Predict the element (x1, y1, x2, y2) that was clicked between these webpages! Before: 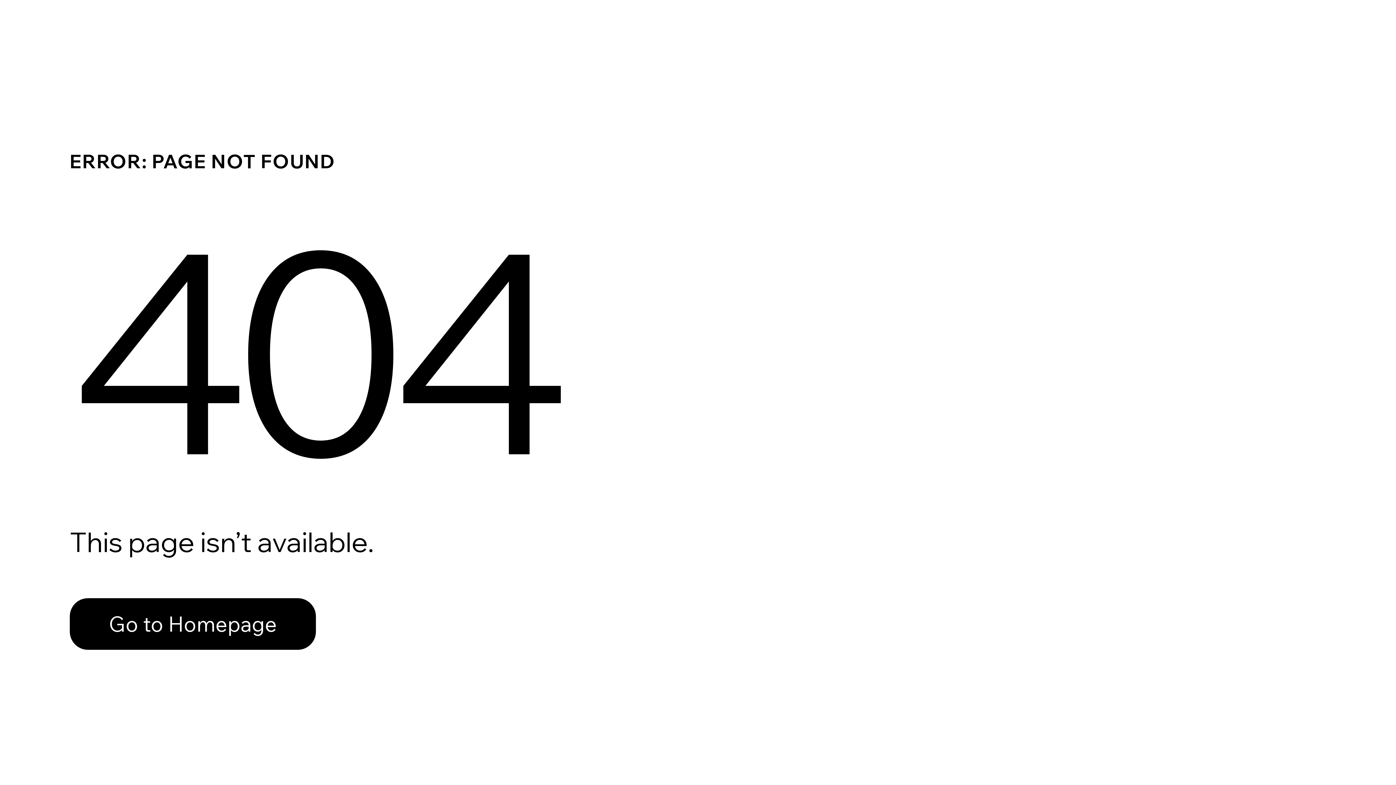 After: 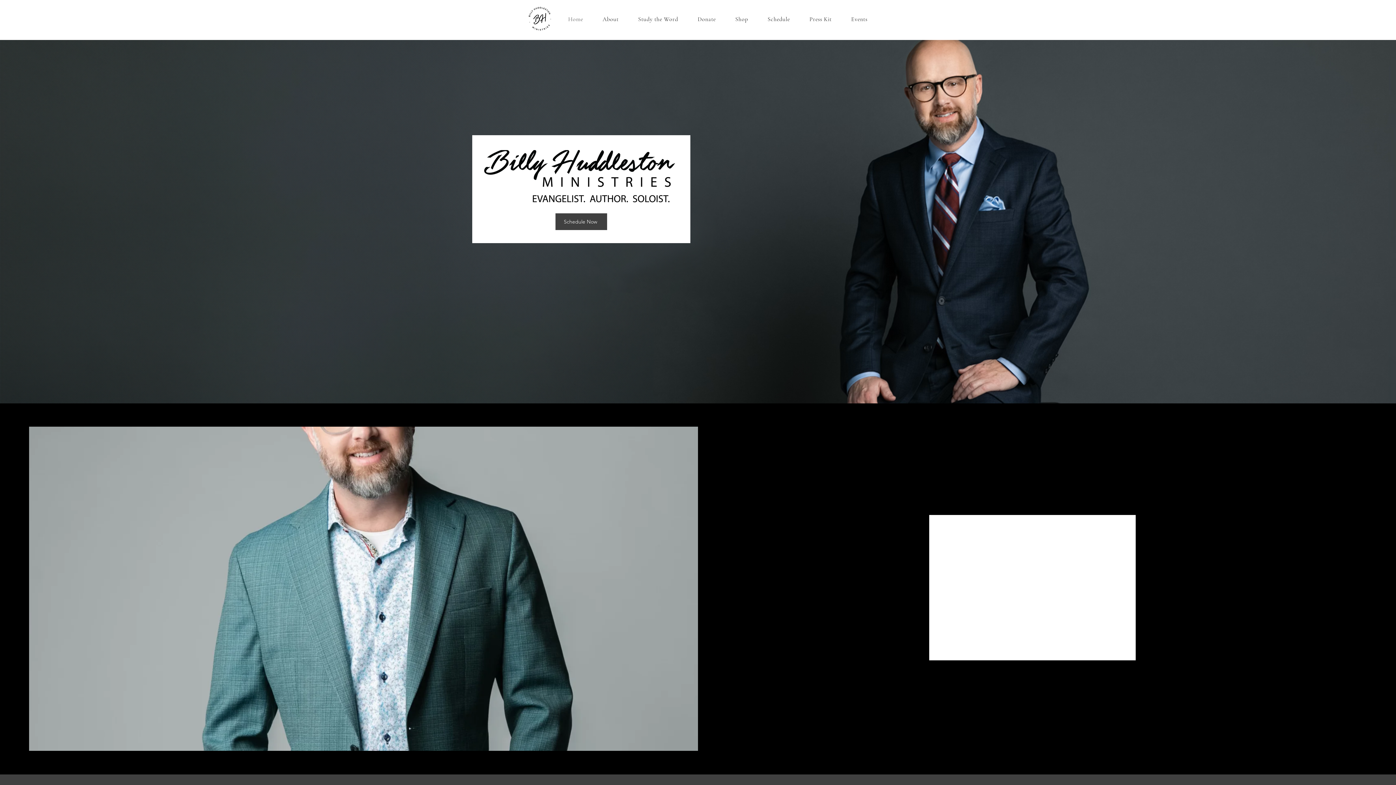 Action: bbox: (69, 582, 768, 659) label: Go to Homepage